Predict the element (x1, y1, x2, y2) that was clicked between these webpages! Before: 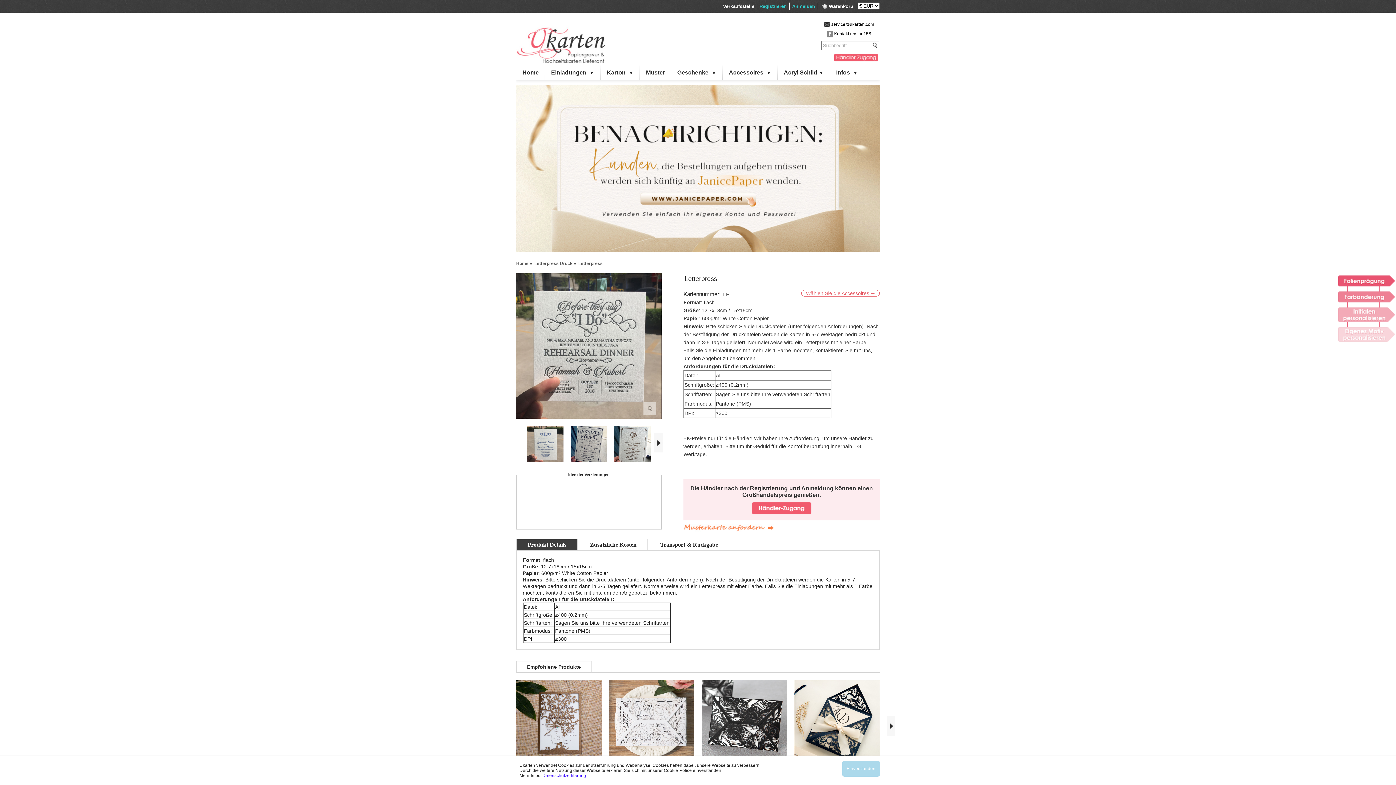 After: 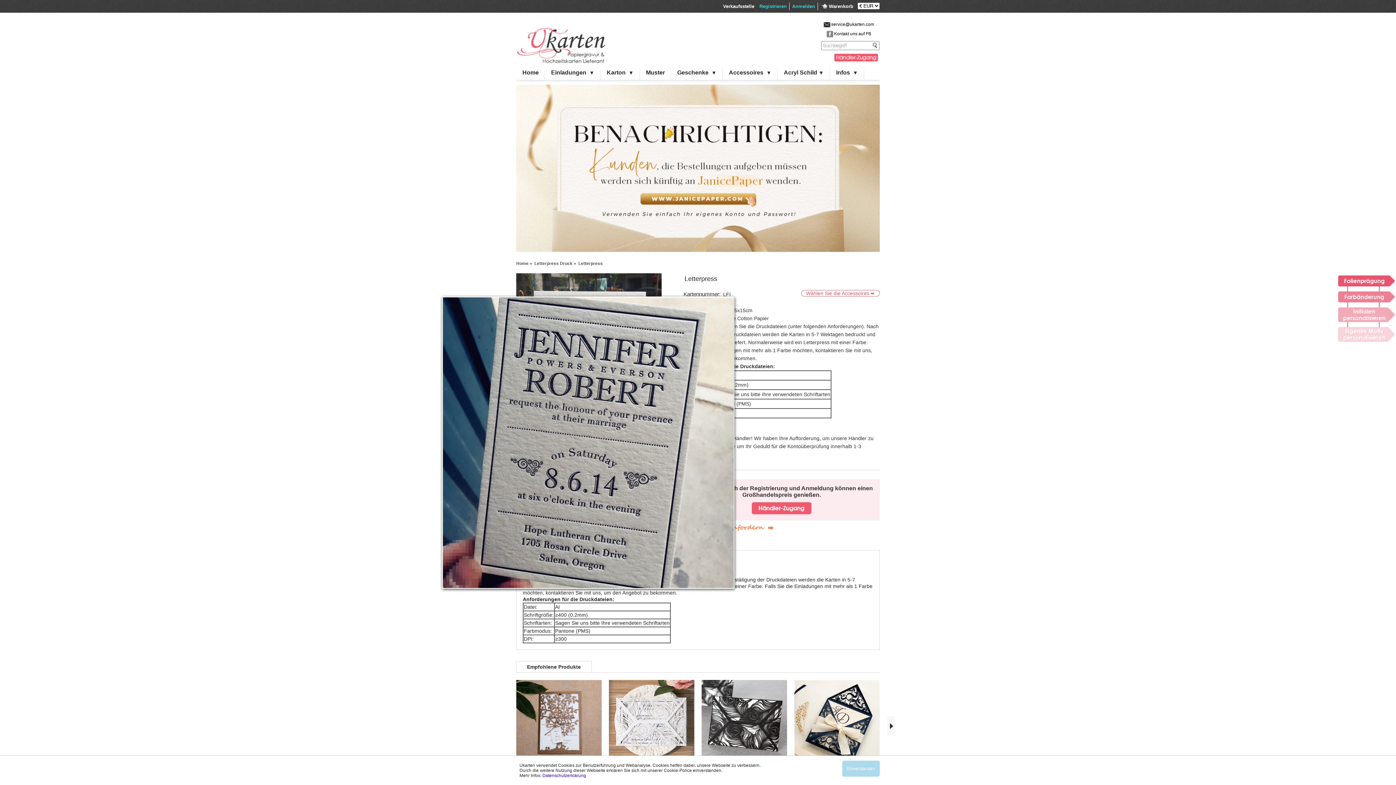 Action: bbox: (570, 459, 607, 463)